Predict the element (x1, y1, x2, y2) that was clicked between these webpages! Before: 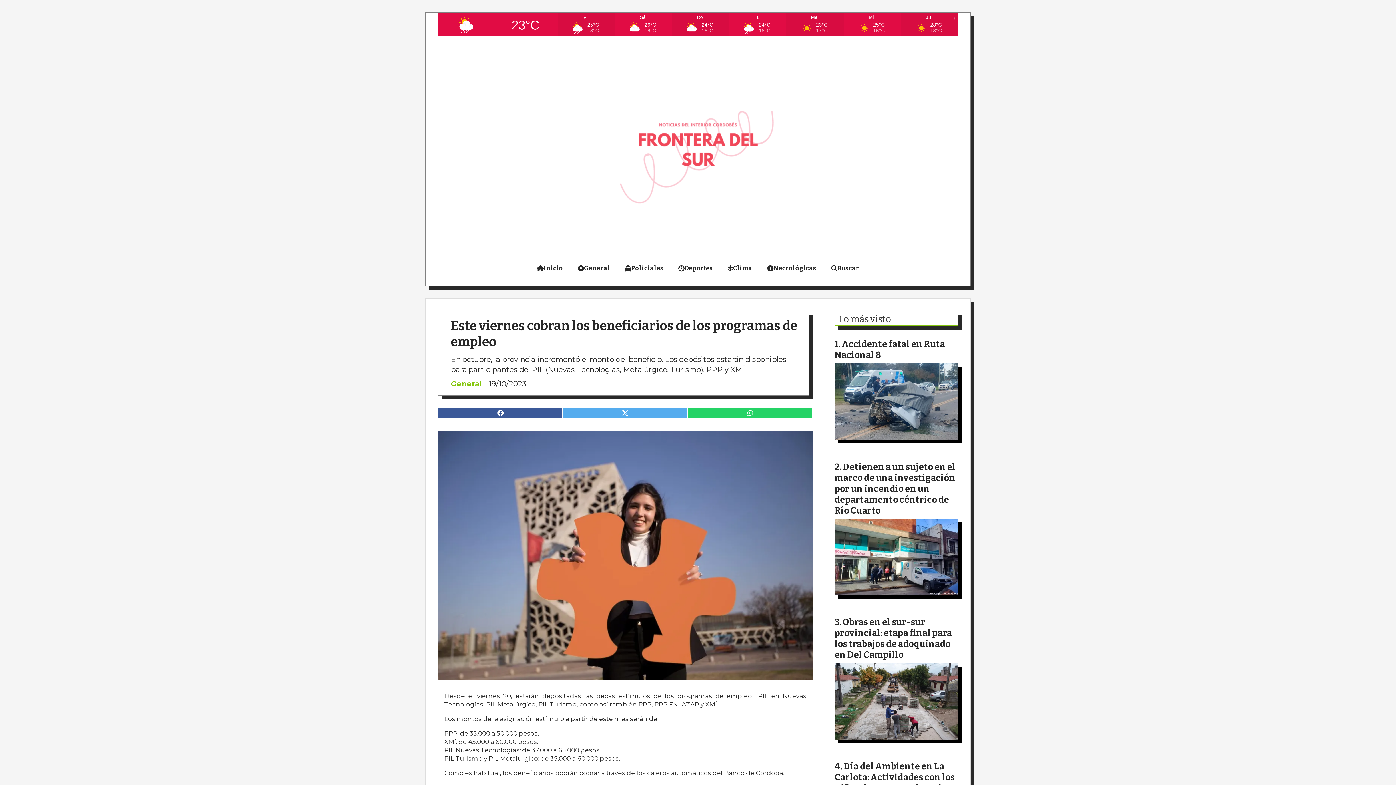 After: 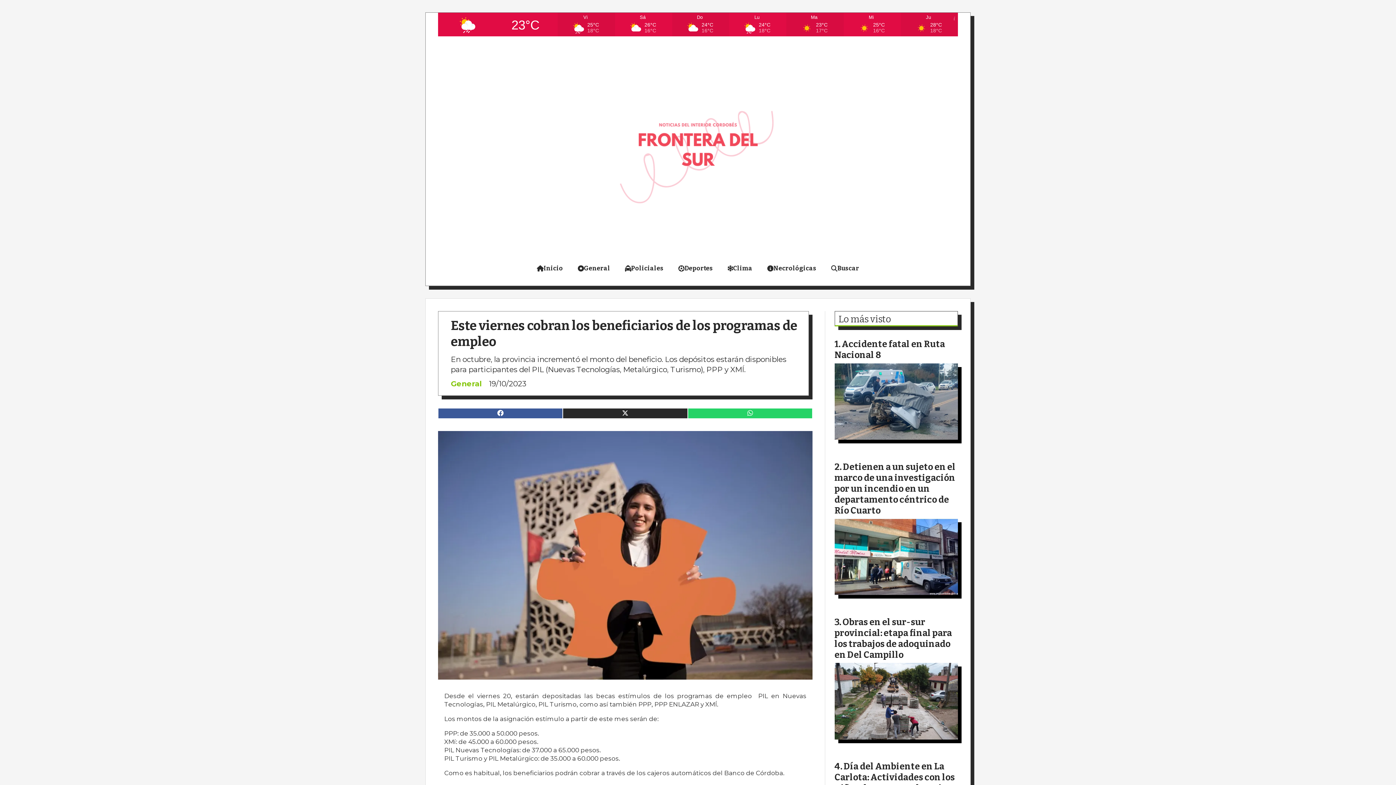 Action: bbox: (563, 408, 687, 418)